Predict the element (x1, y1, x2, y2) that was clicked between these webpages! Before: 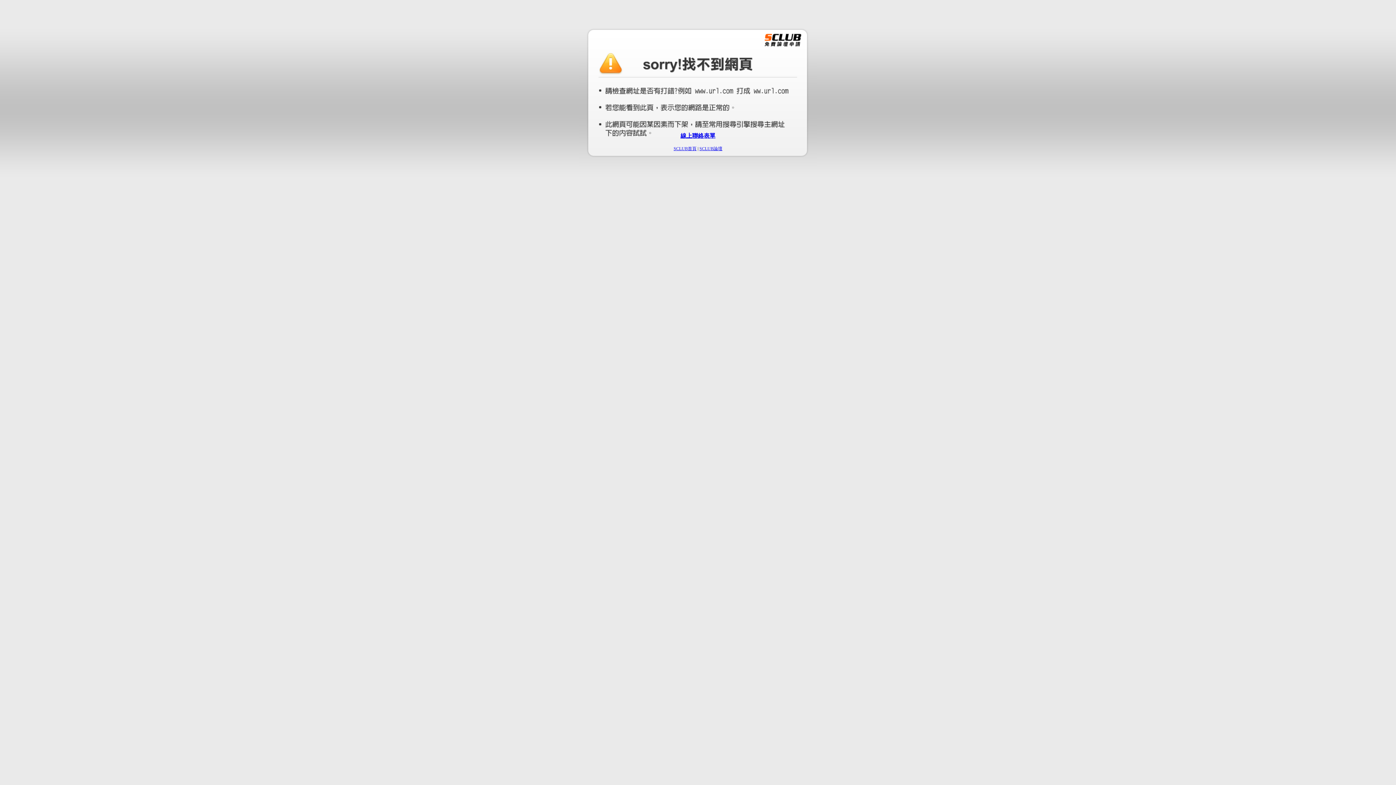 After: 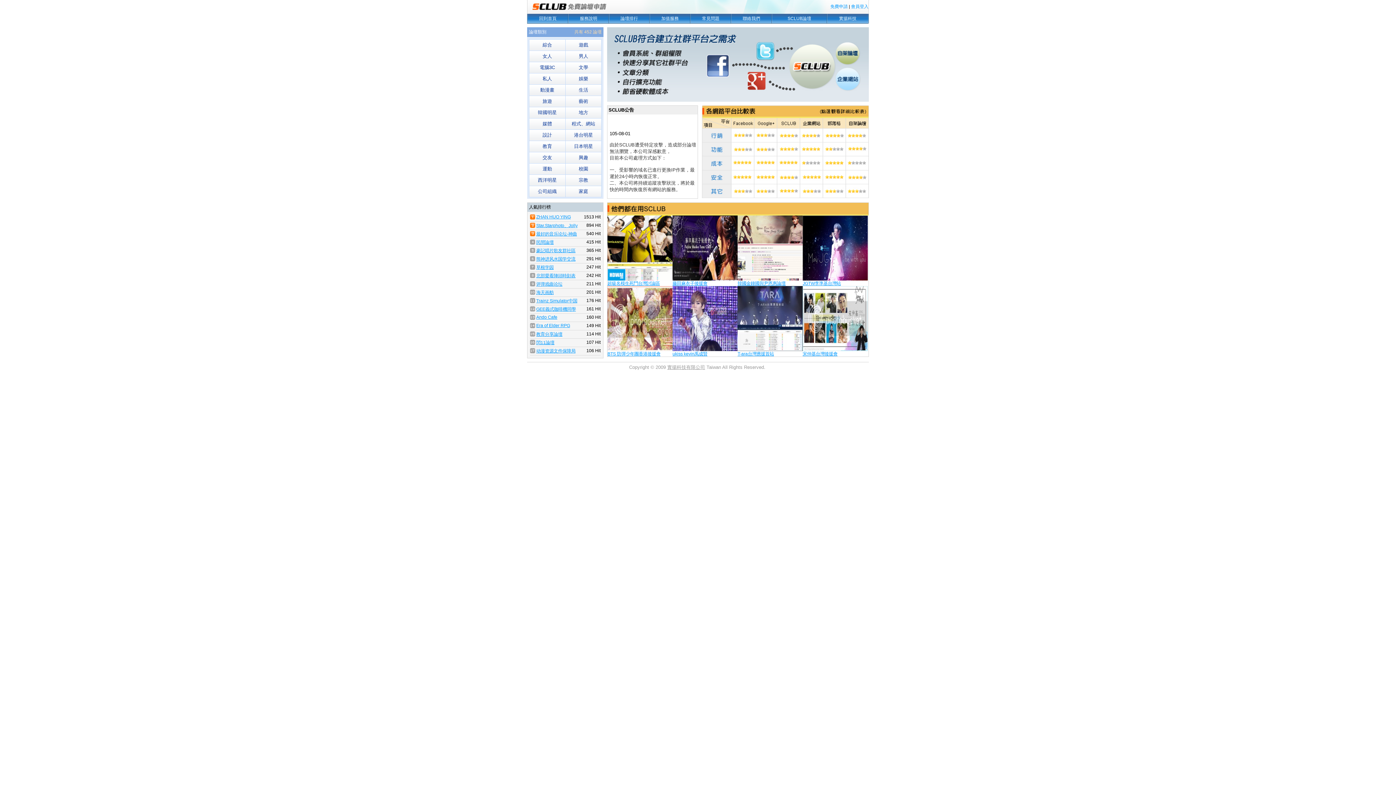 Action: bbox: (673, 146, 696, 151) label: SCLUB首頁